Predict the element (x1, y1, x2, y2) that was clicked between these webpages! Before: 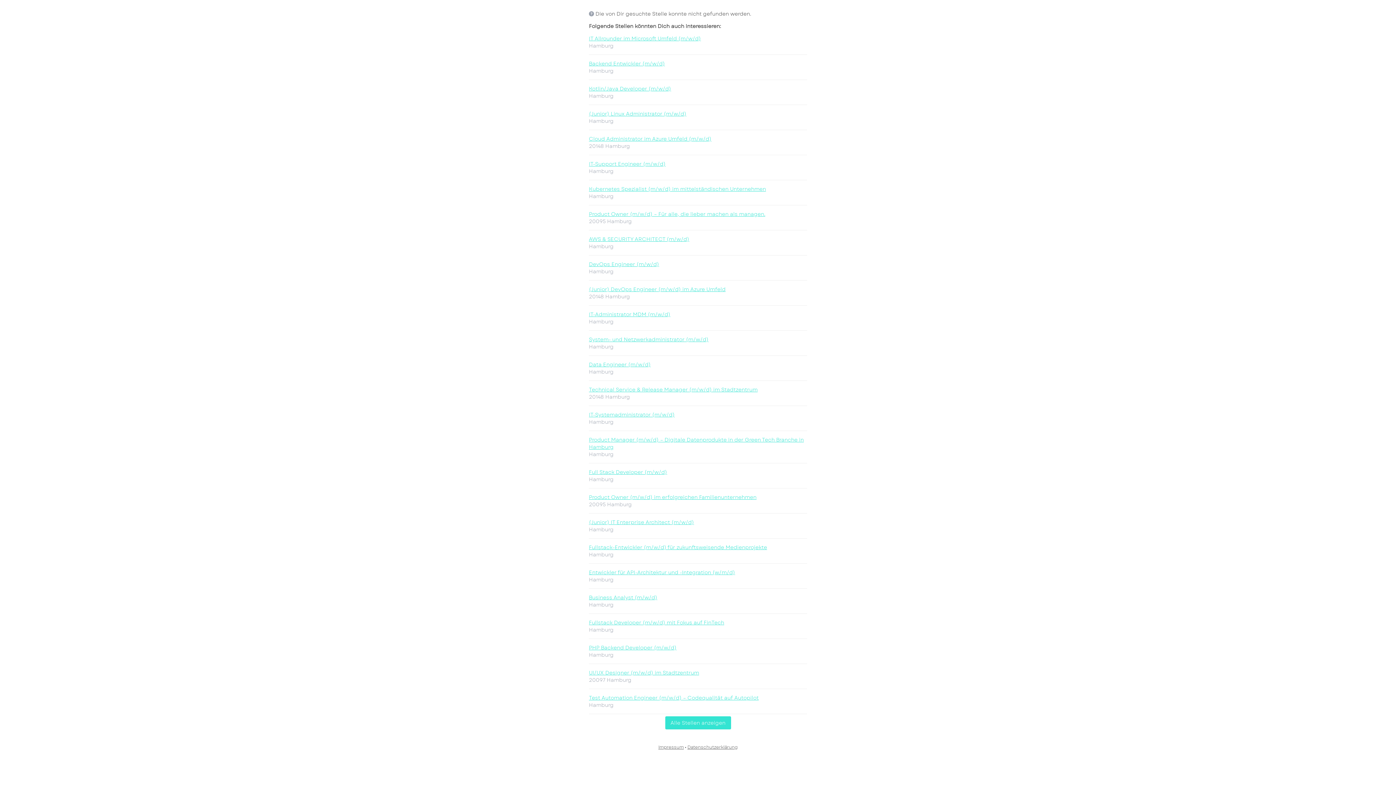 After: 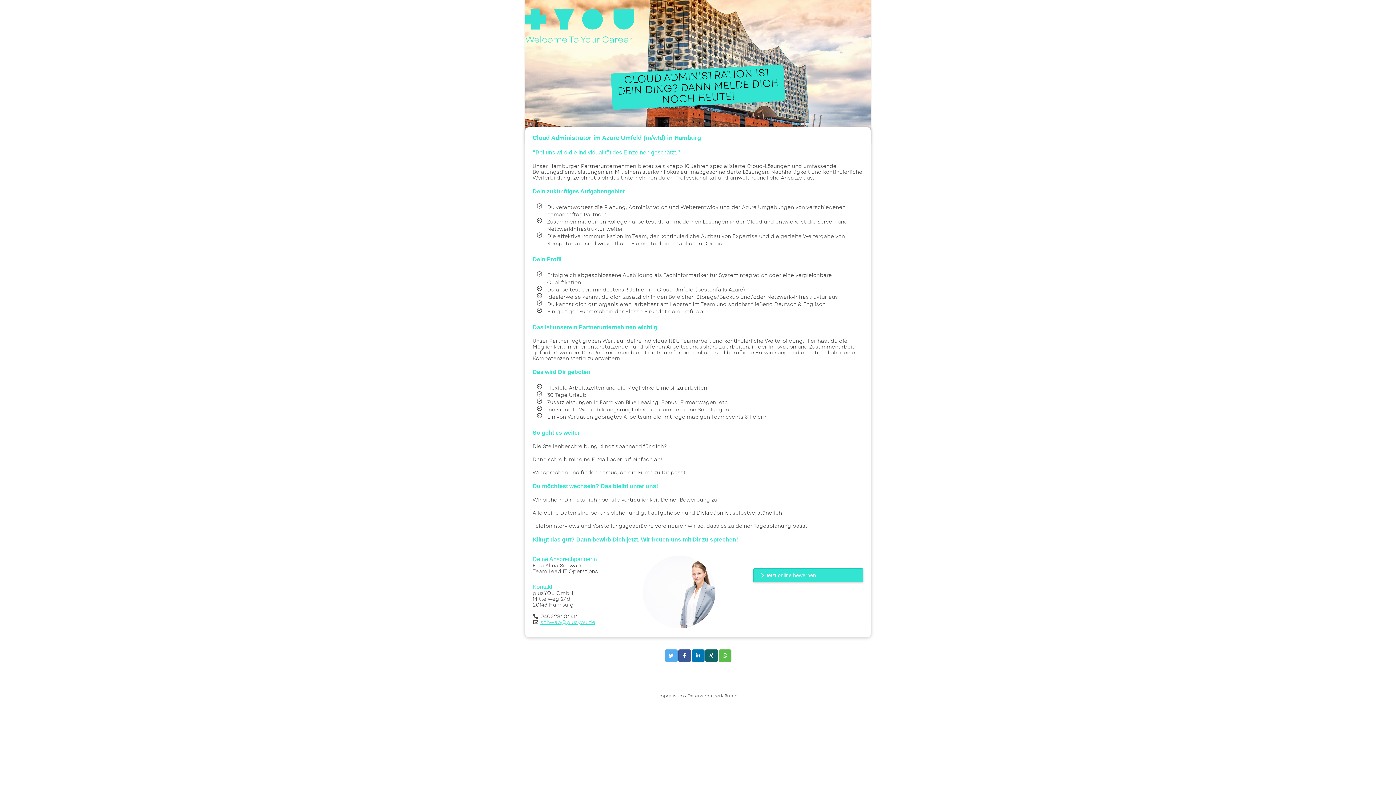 Action: label: Cloud Administrator im Azure Umfeld (m/w/d) bbox: (589, 135, 711, 142)